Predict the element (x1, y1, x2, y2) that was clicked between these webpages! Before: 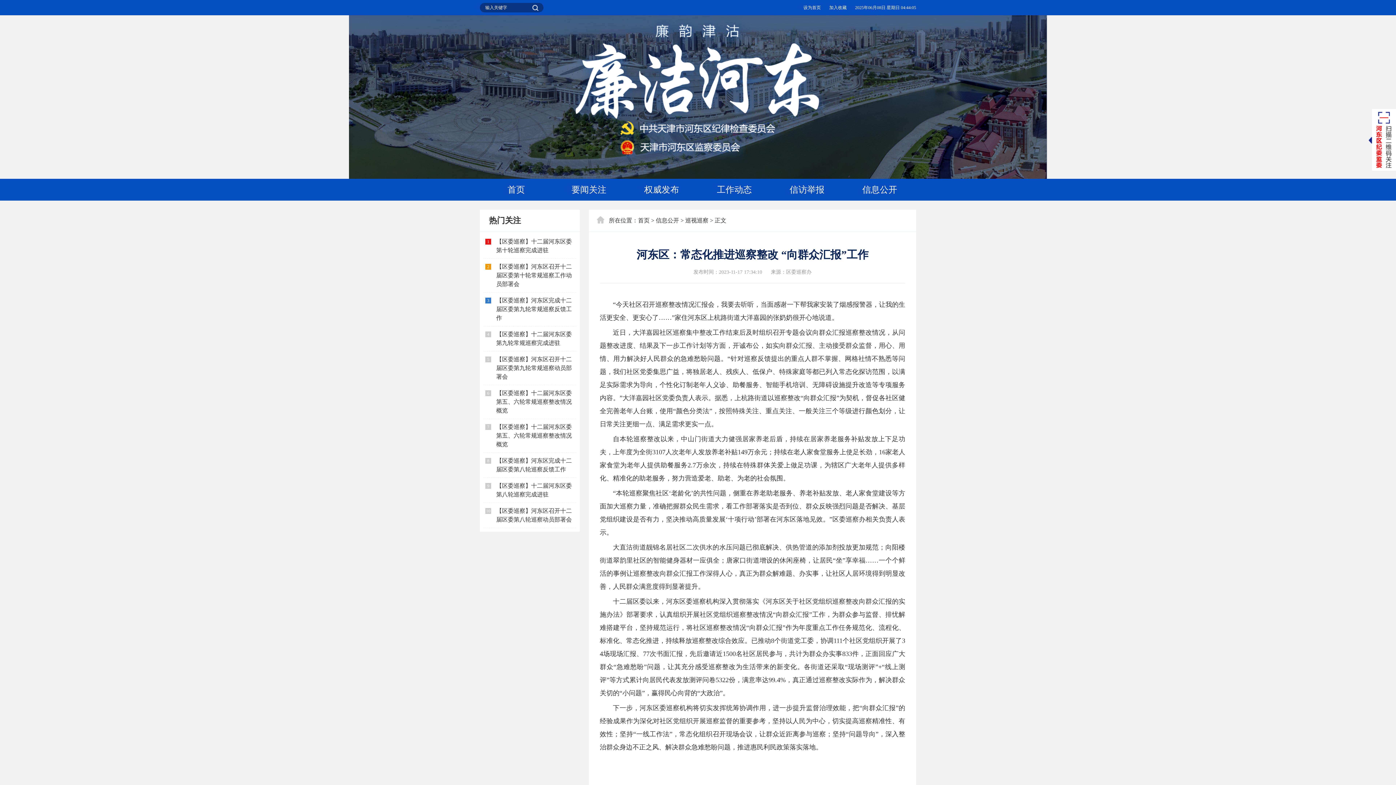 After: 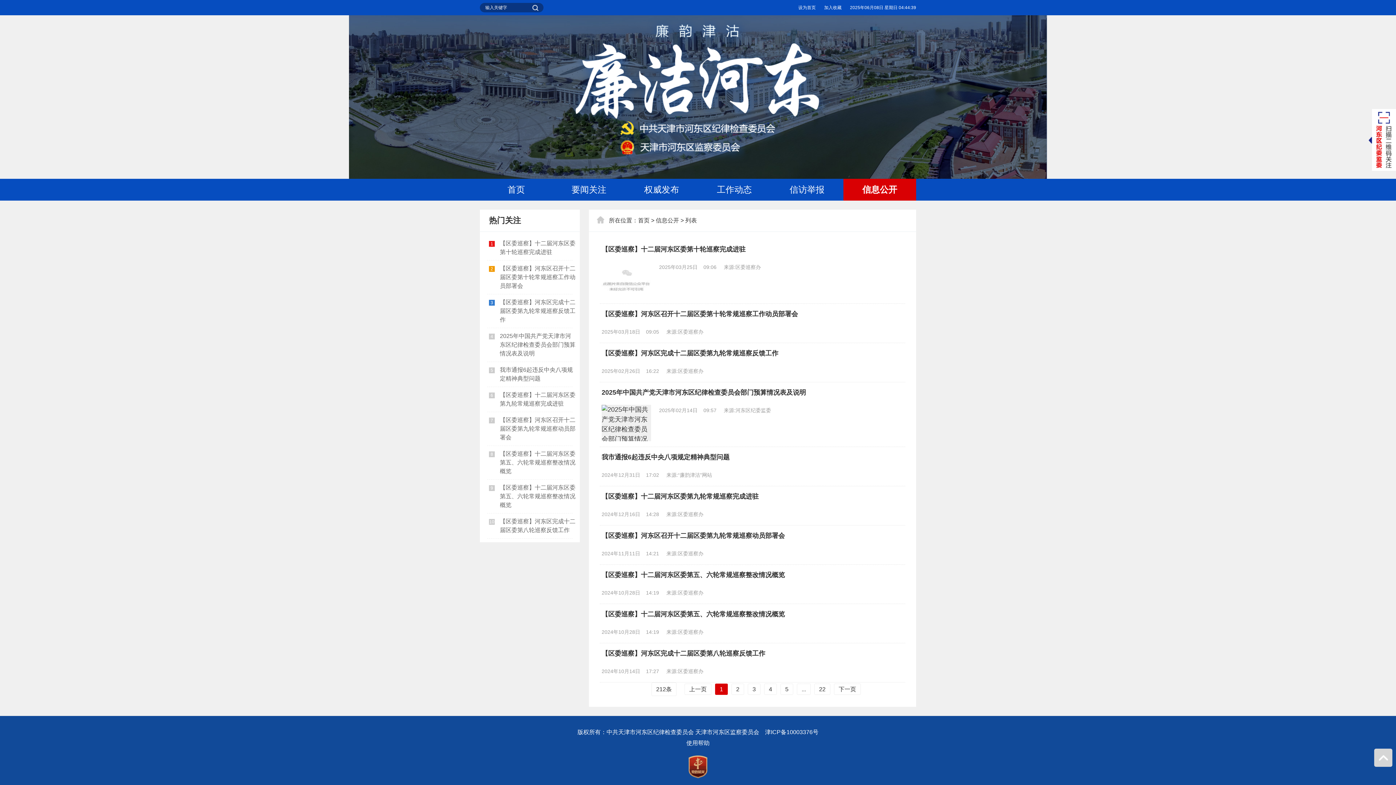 Action: label: 信息公开 > bbox: (656, 217, 684, 223)